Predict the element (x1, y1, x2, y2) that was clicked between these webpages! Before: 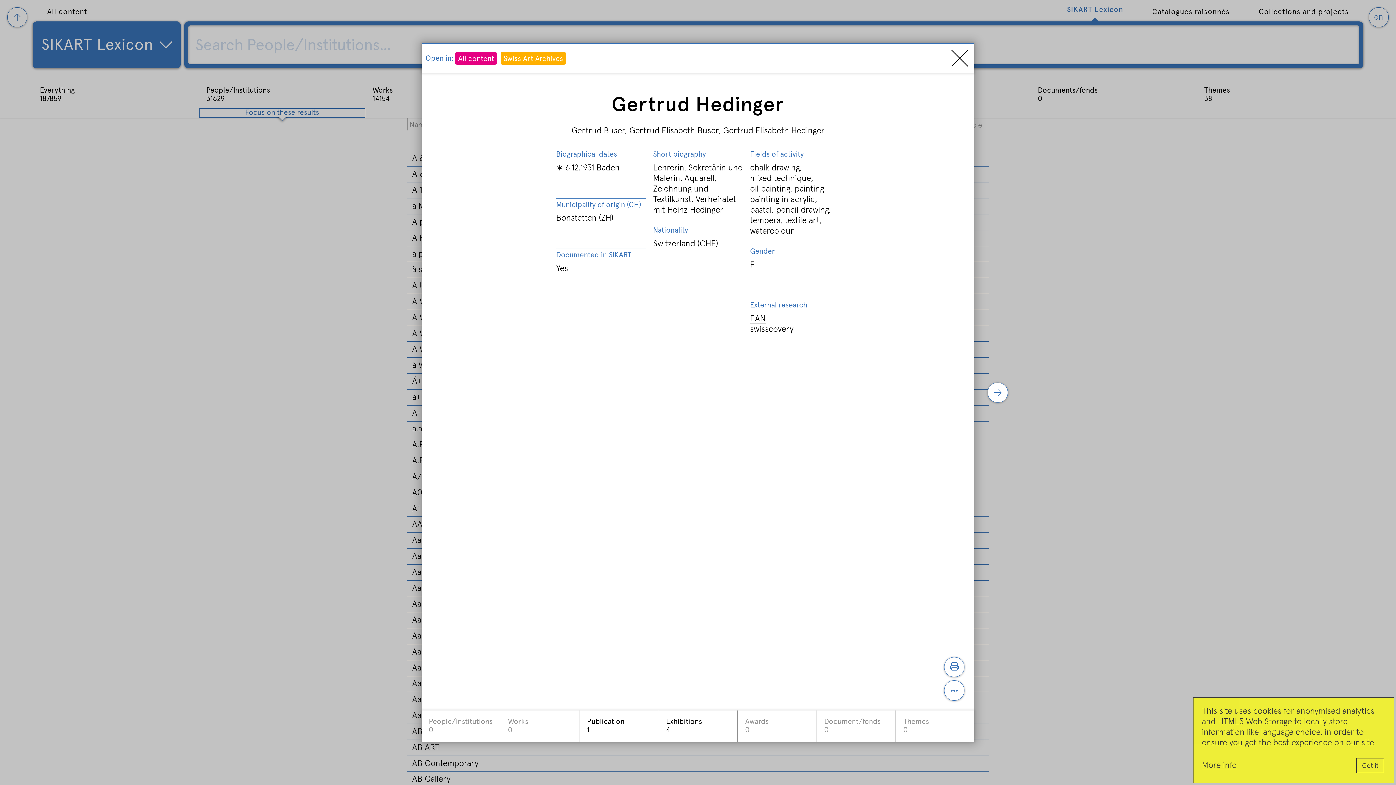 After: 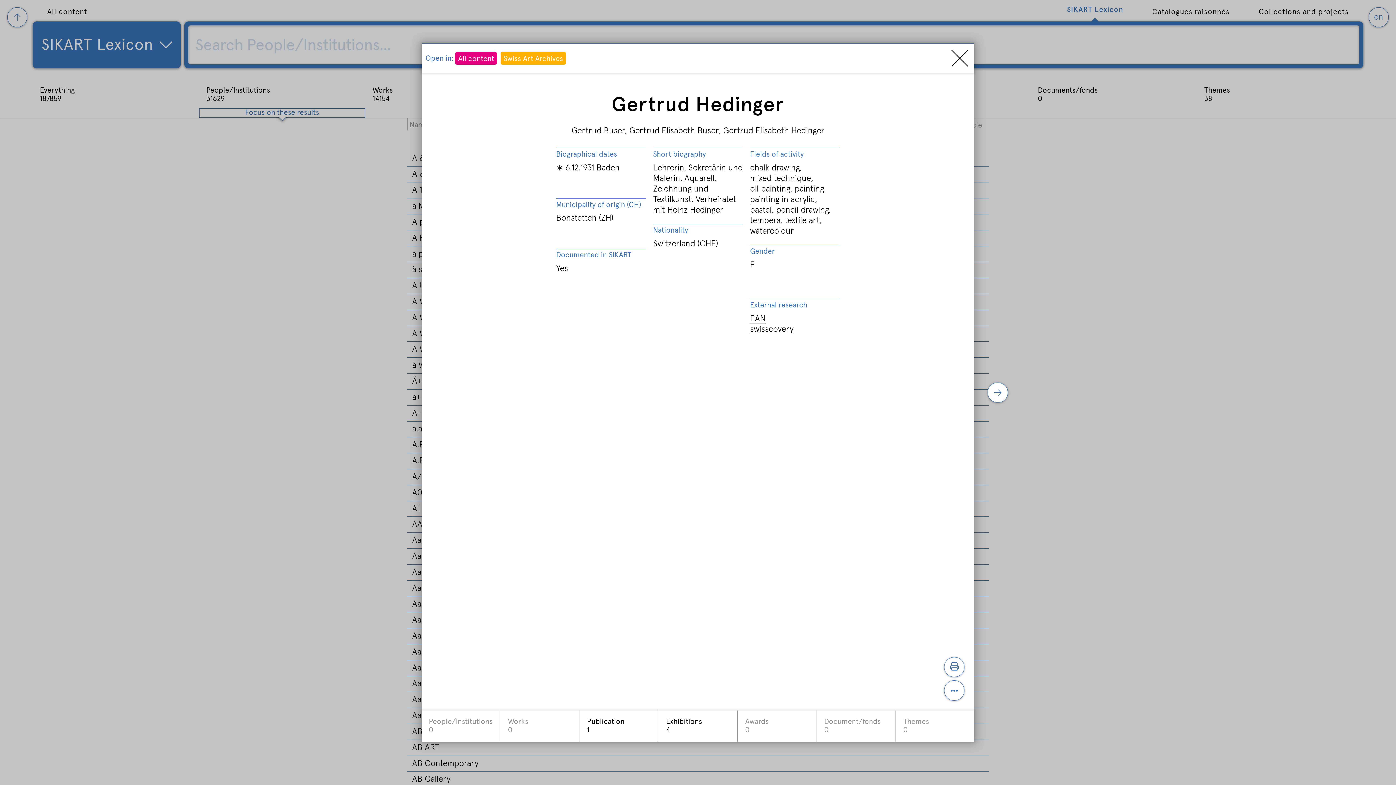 Action: label: Got it bbox: (1356, 758, 1384, 773)